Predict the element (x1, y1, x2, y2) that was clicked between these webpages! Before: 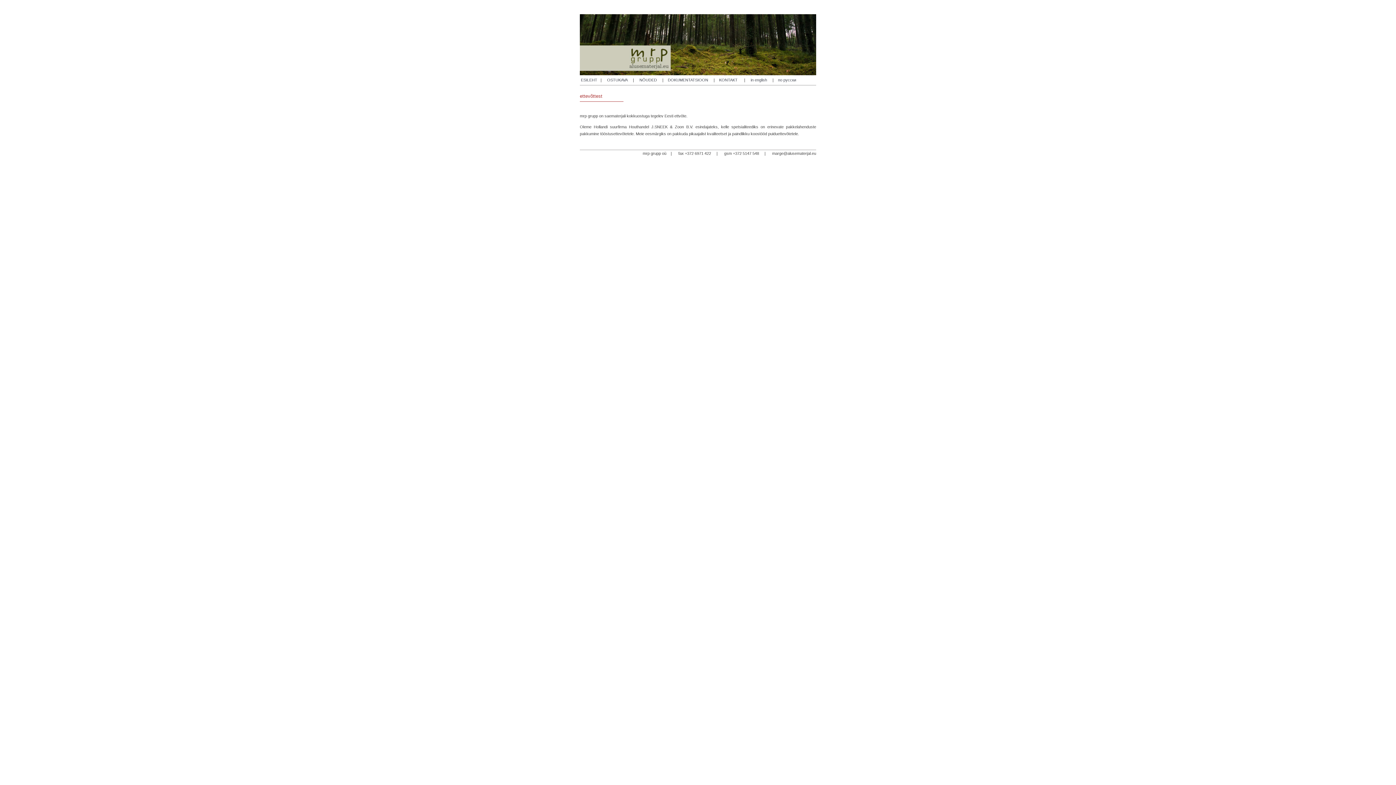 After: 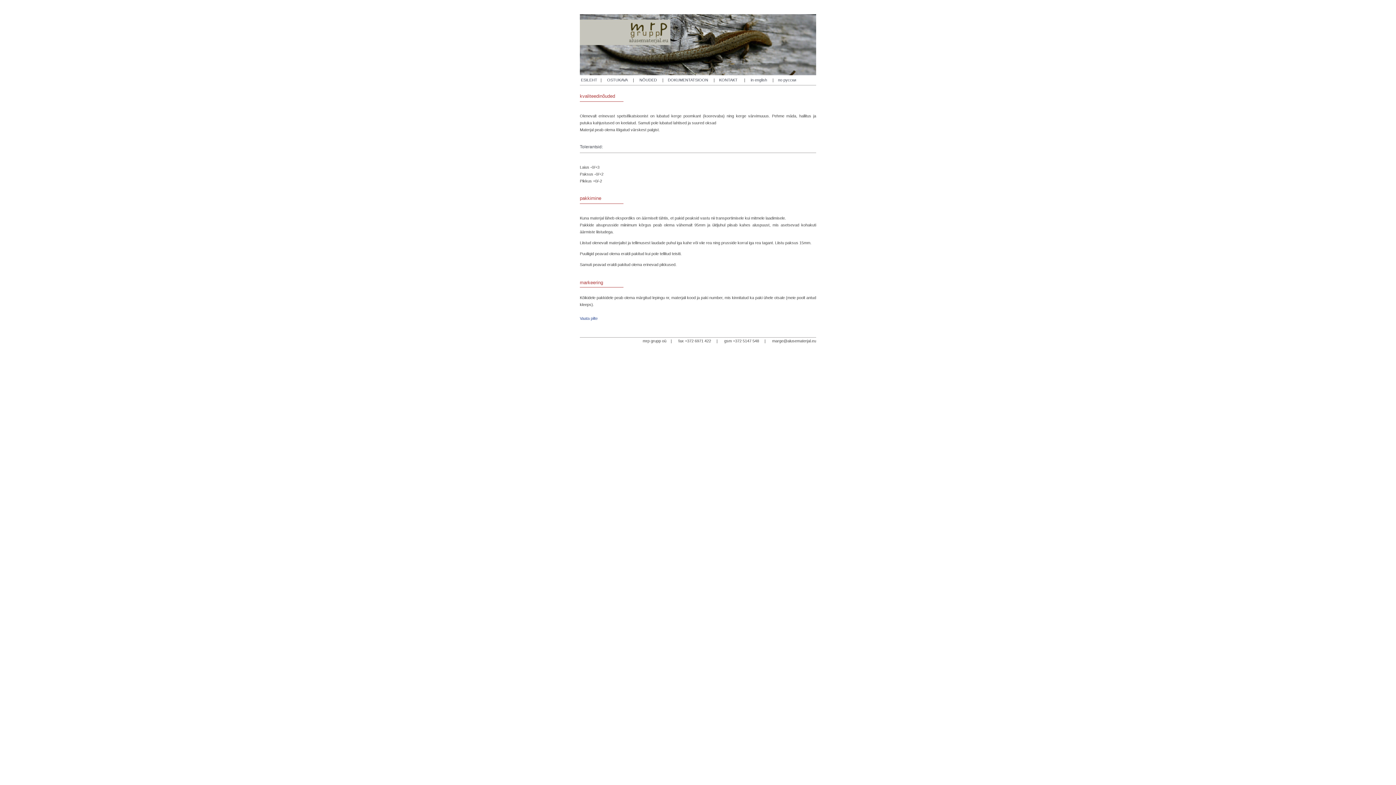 Action: bbox: (639, 77, 657, 82) label: NÕUDED